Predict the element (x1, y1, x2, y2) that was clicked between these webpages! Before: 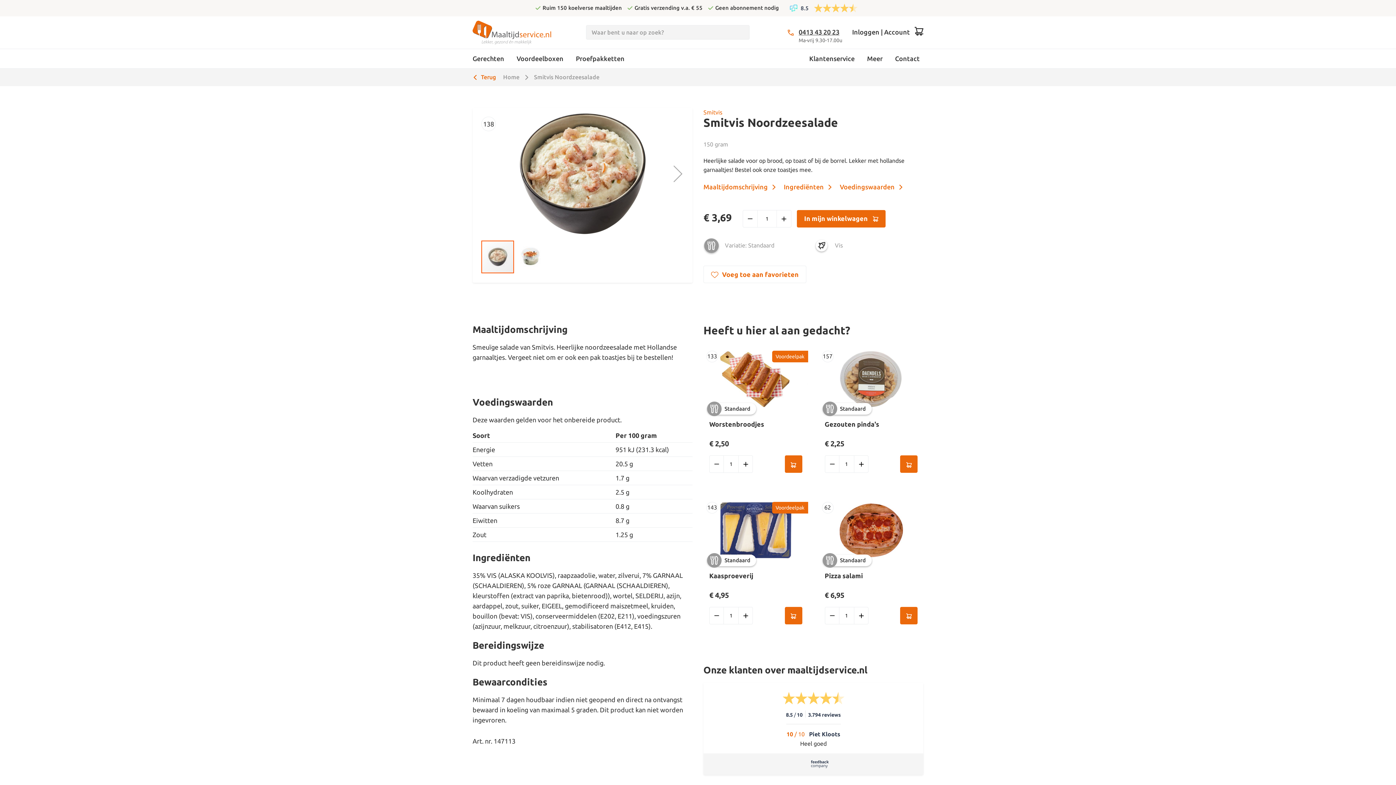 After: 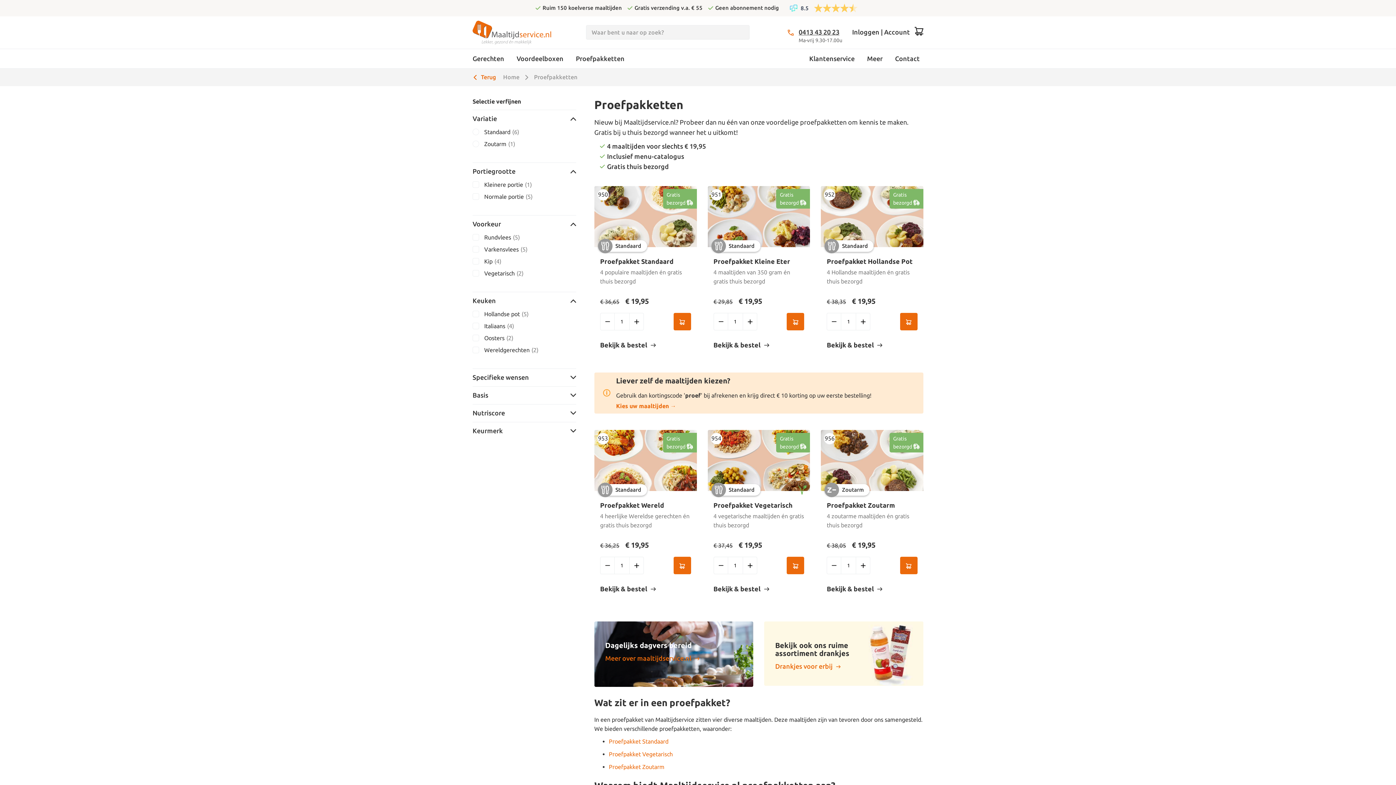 Action: bbox: (571, 48, 629, 68) label: Proefpakketten